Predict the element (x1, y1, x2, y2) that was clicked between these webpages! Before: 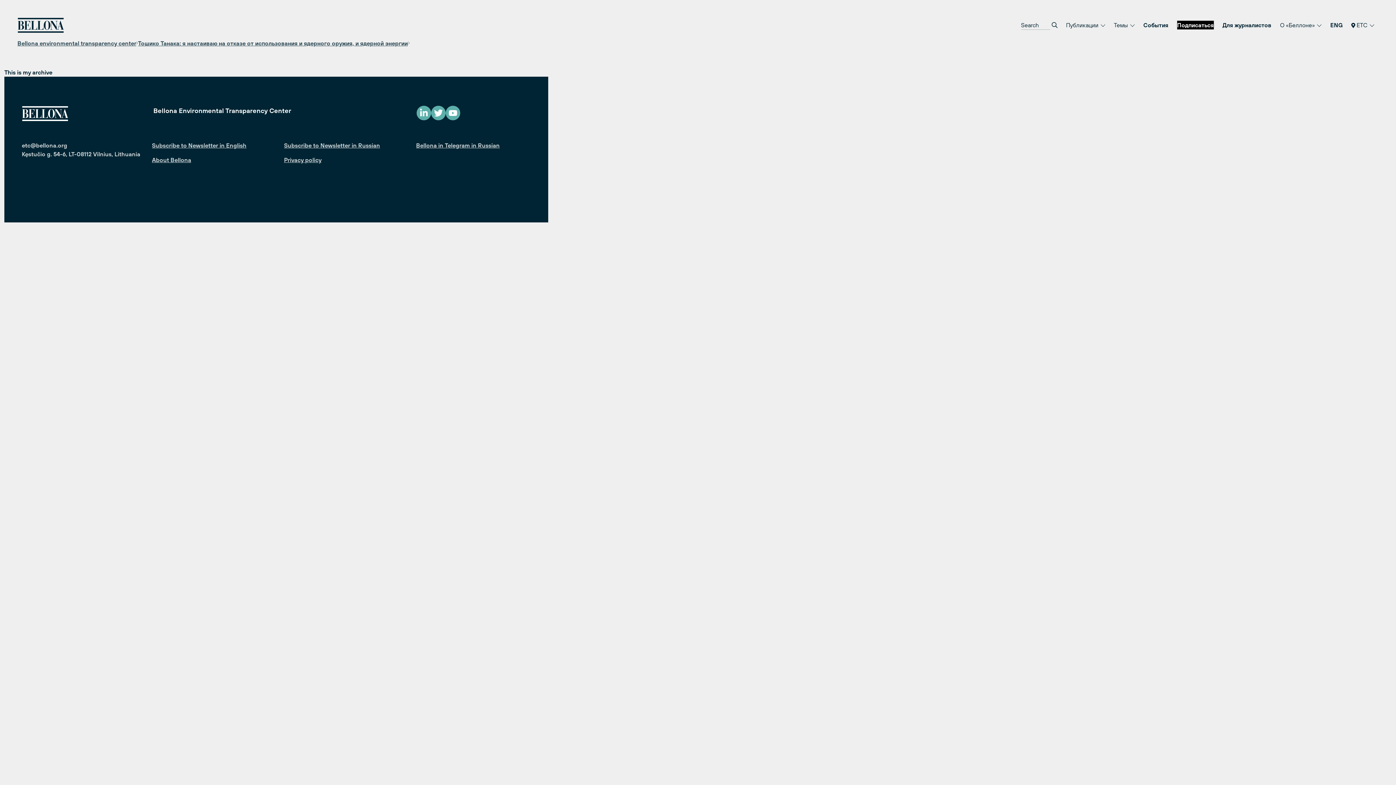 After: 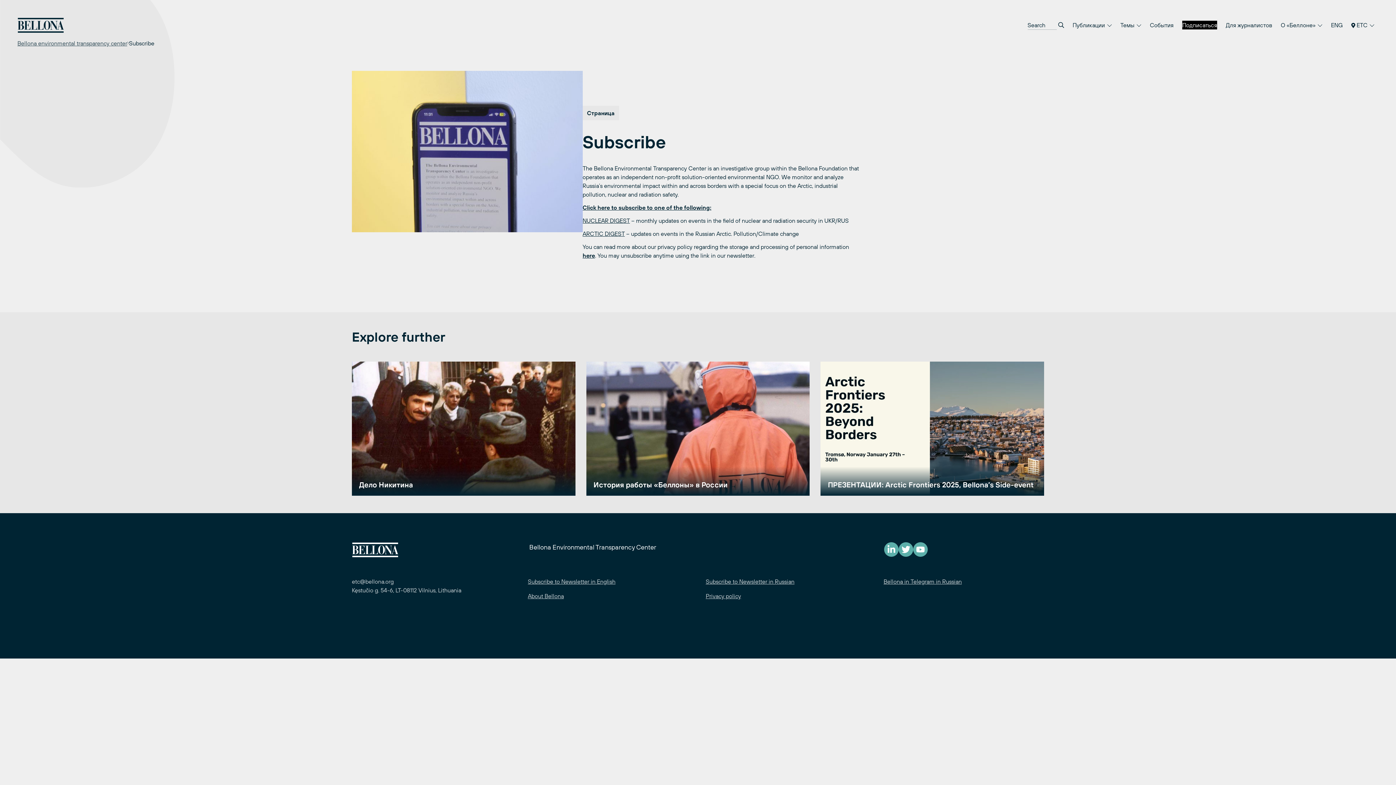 Action: bbox: (152, 142, 246, 148) label: Subscribe to Newsletter in English